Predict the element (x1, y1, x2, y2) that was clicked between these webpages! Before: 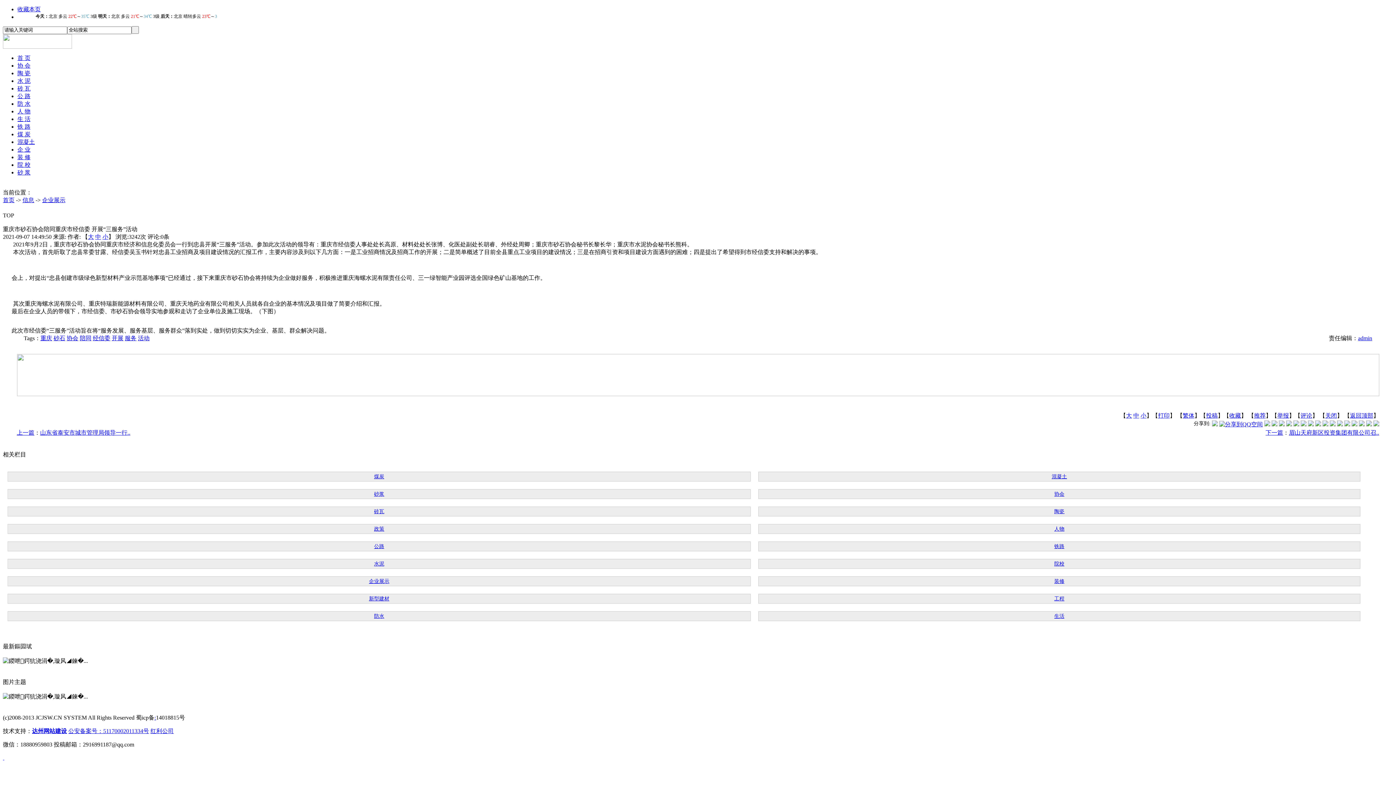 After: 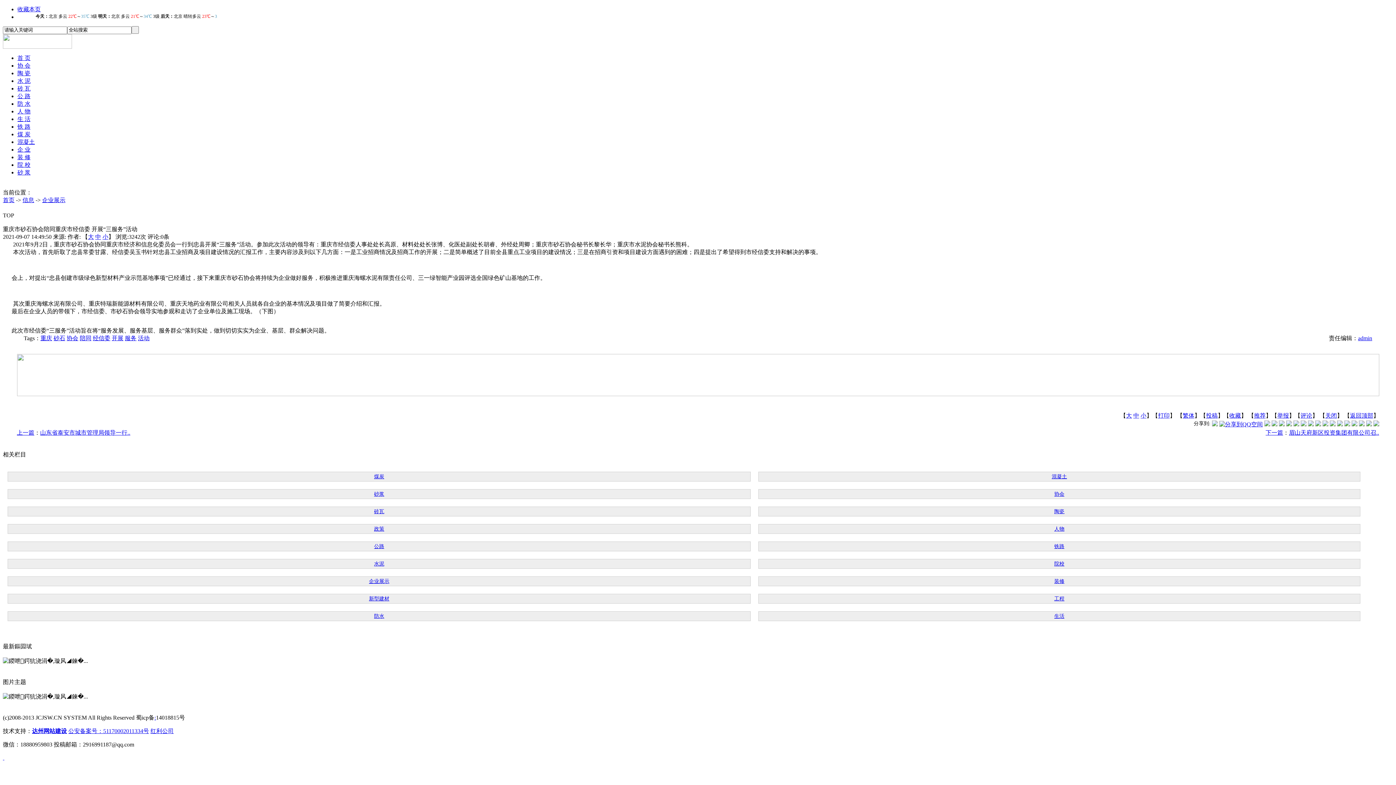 Action: label: 防 水 bbox: (17, 100, 30, 106)